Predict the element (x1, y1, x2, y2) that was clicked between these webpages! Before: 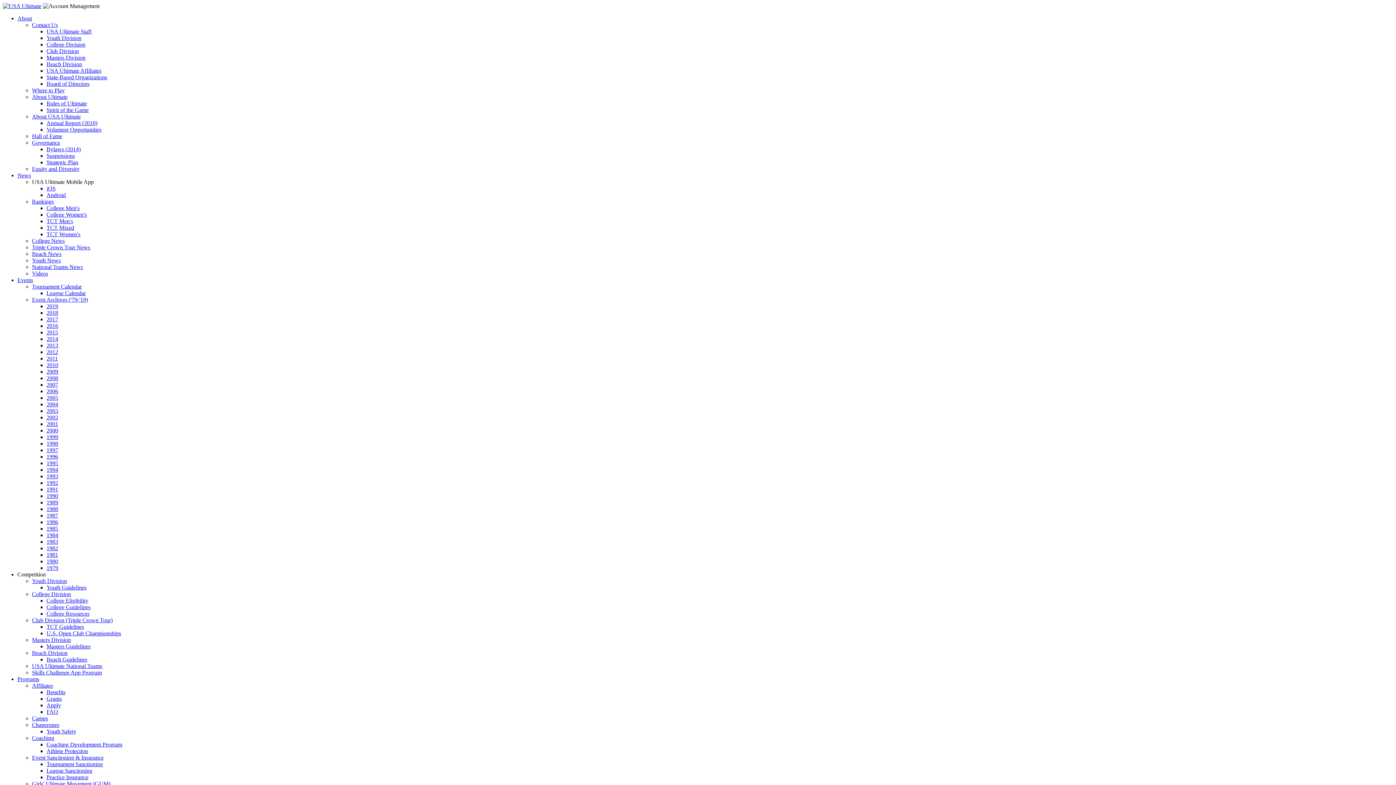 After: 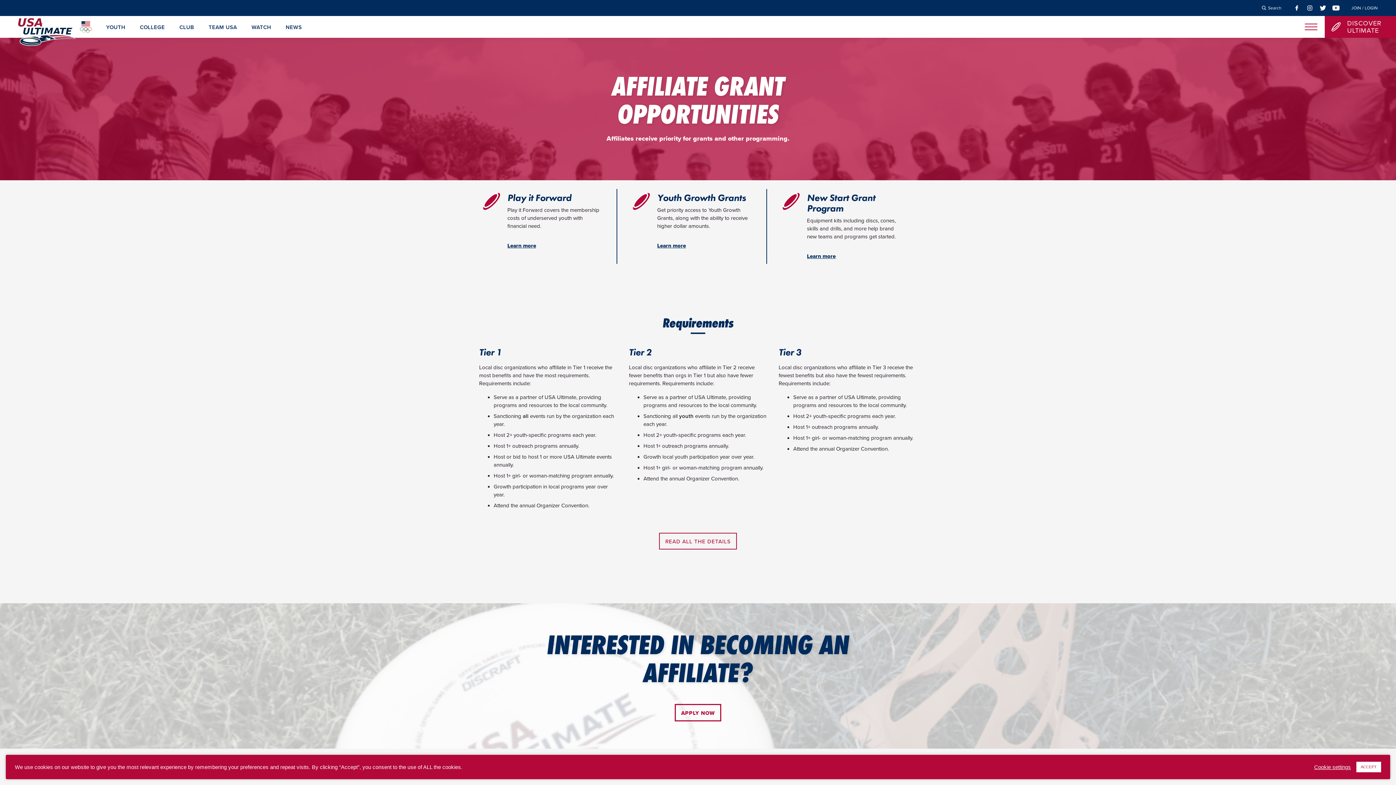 Action: bbox: (46, 696, 61, 702) label: Grants